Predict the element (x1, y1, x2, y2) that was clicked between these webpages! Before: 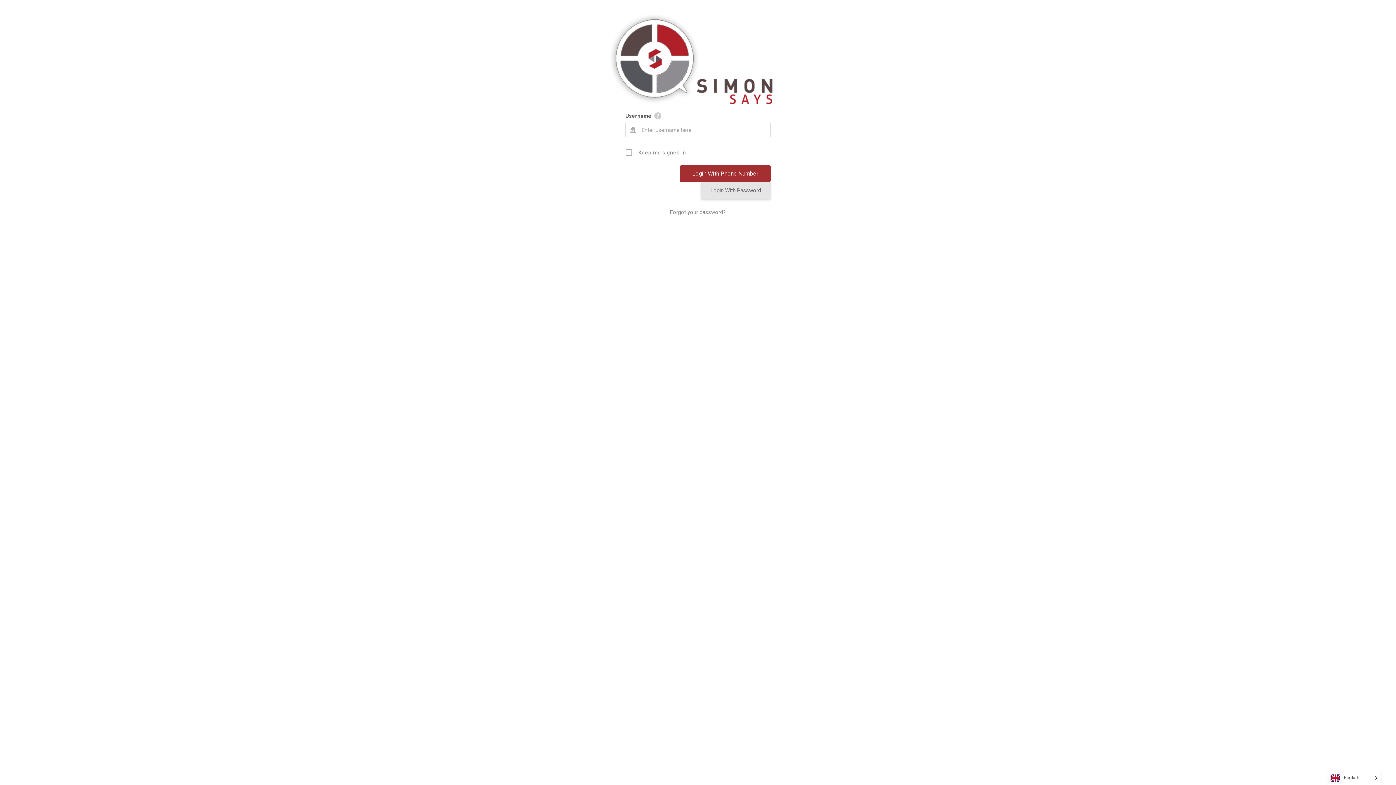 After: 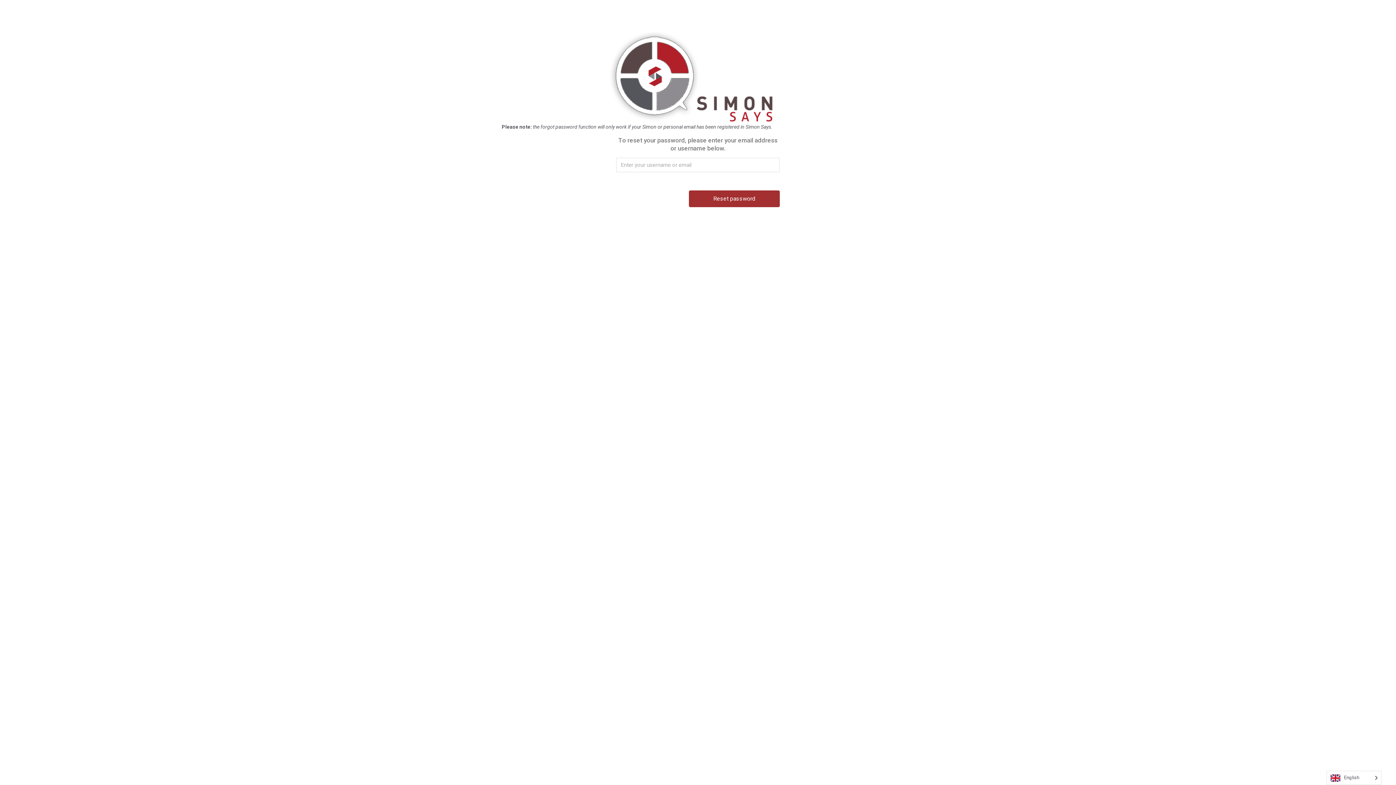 Action: label: Forgot your password? bbox: (625, 208, 770, 216)